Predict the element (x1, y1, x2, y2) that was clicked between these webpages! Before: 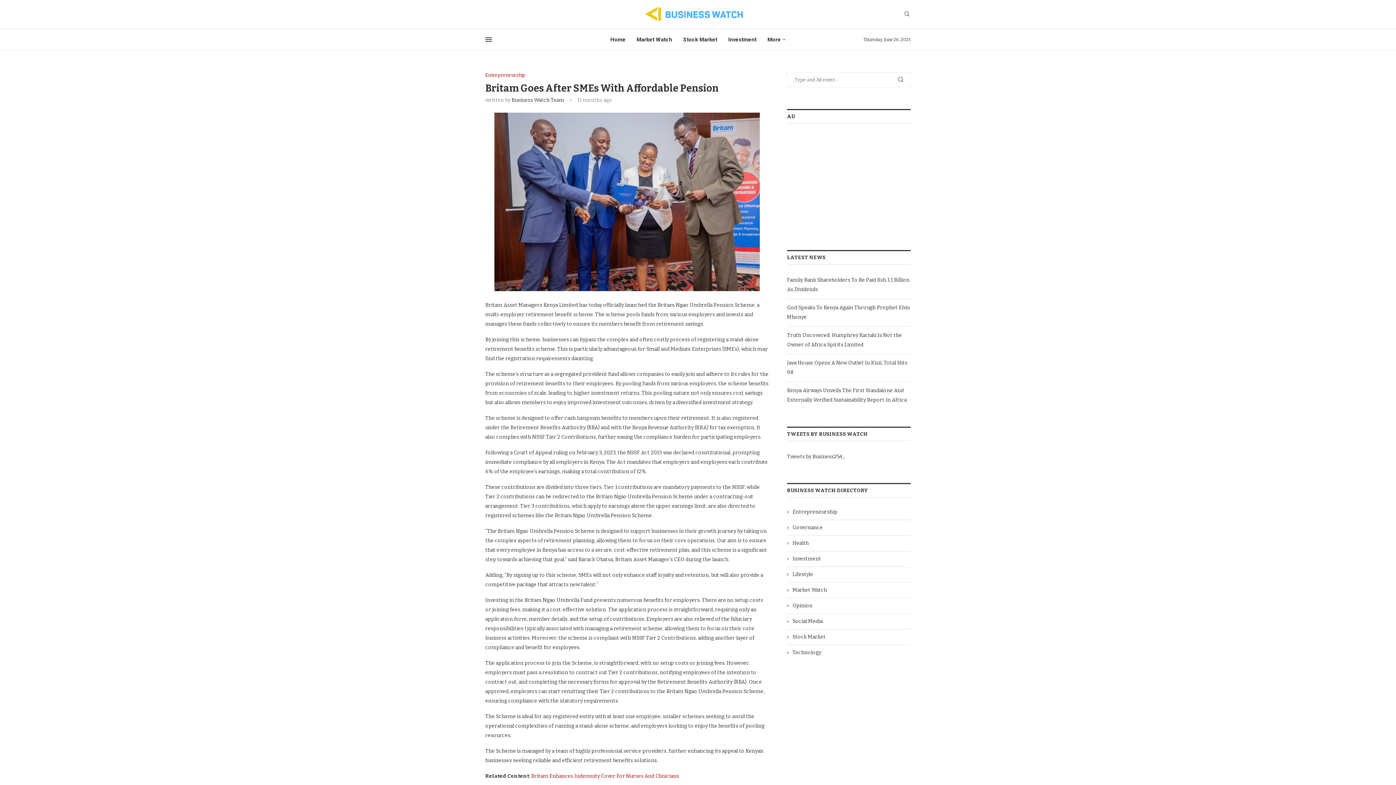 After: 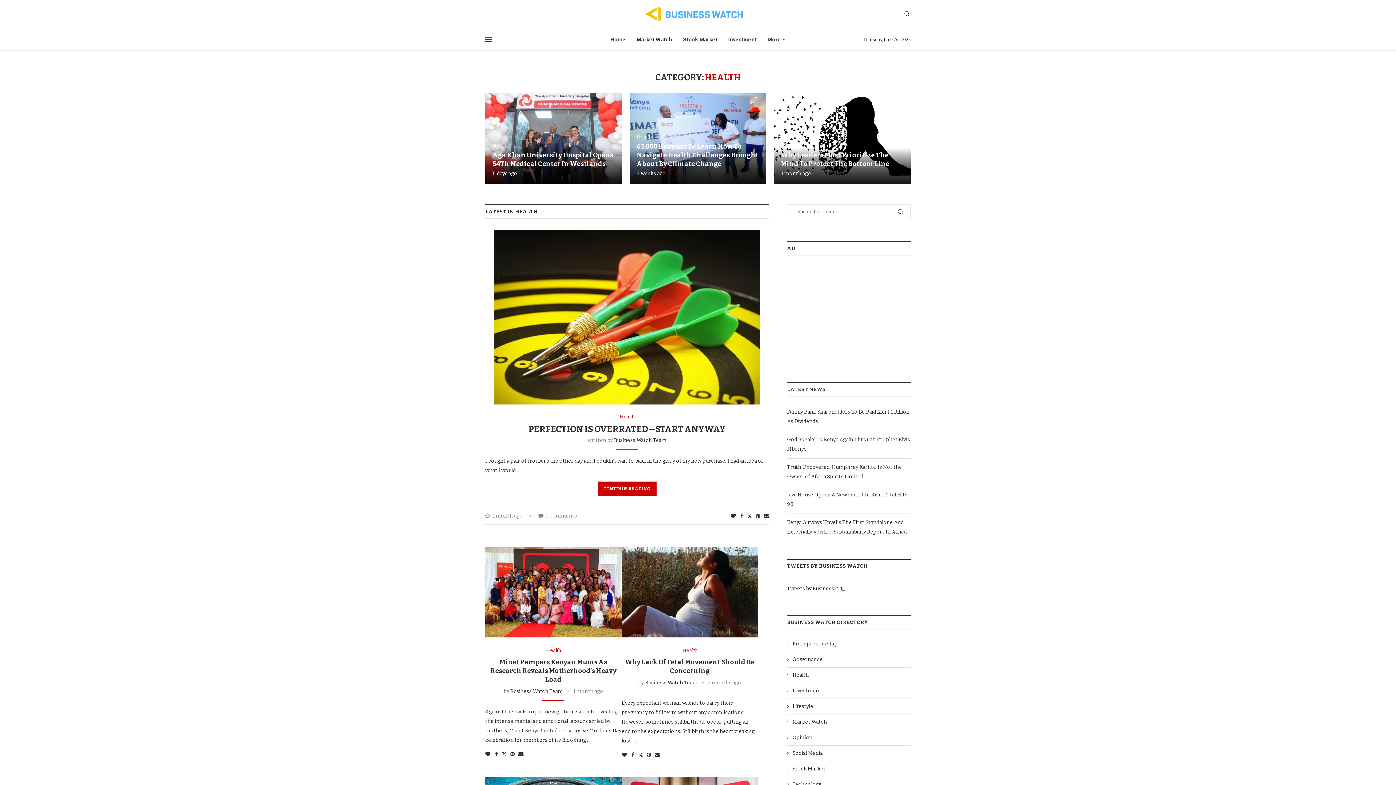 Action: label: Health bbox: (787, 539, 910, 546)